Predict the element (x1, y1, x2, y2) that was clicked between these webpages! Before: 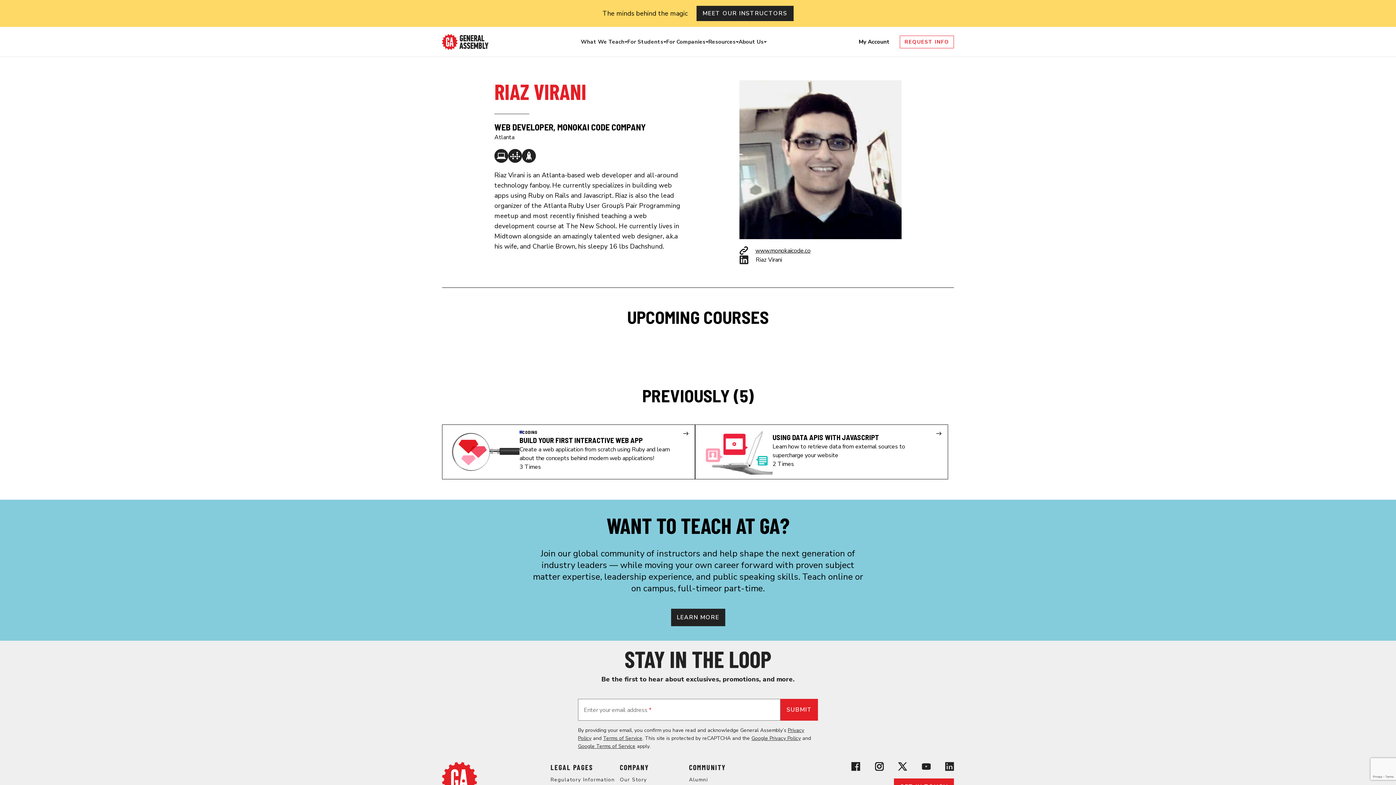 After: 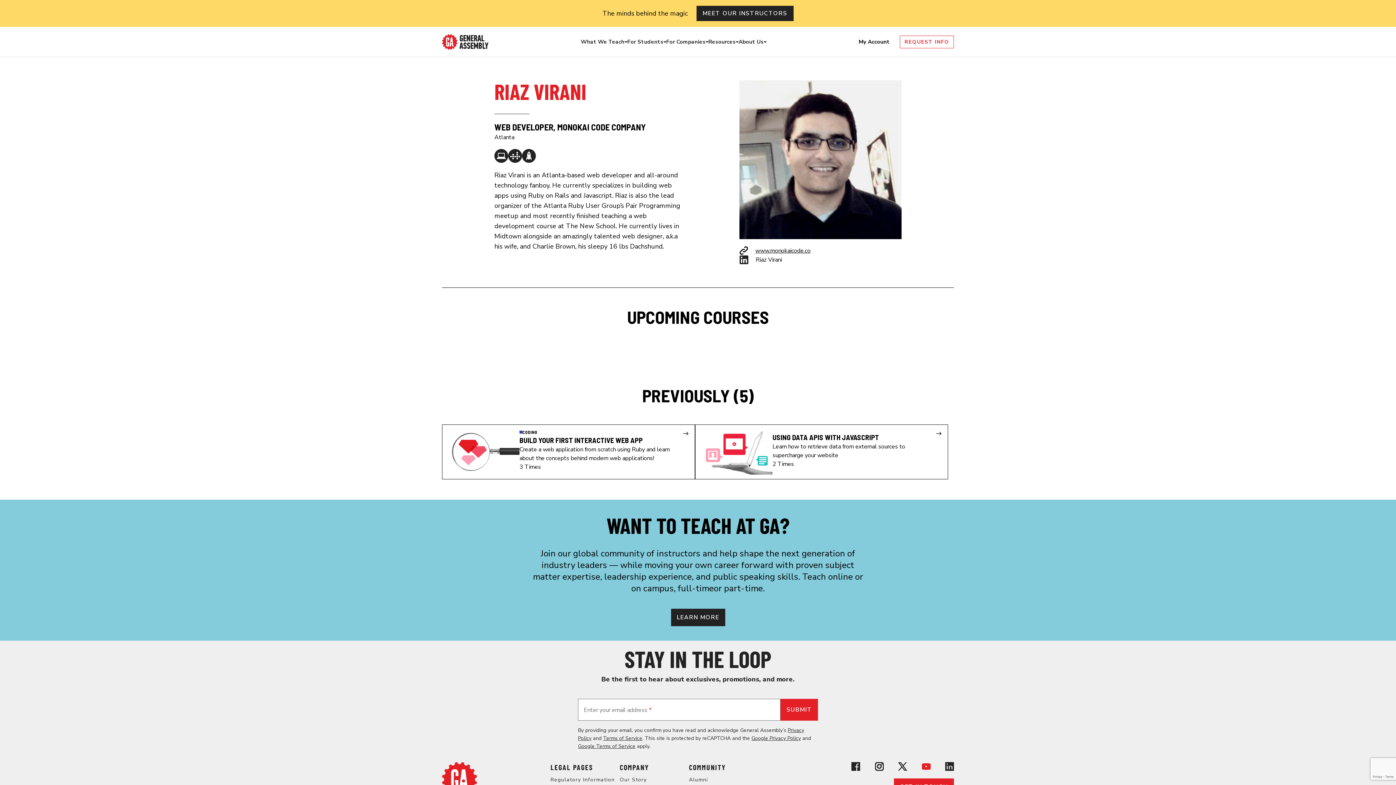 Action: label: View General Assembly's YouTube channel bbox: (922, 762, 930, 771)